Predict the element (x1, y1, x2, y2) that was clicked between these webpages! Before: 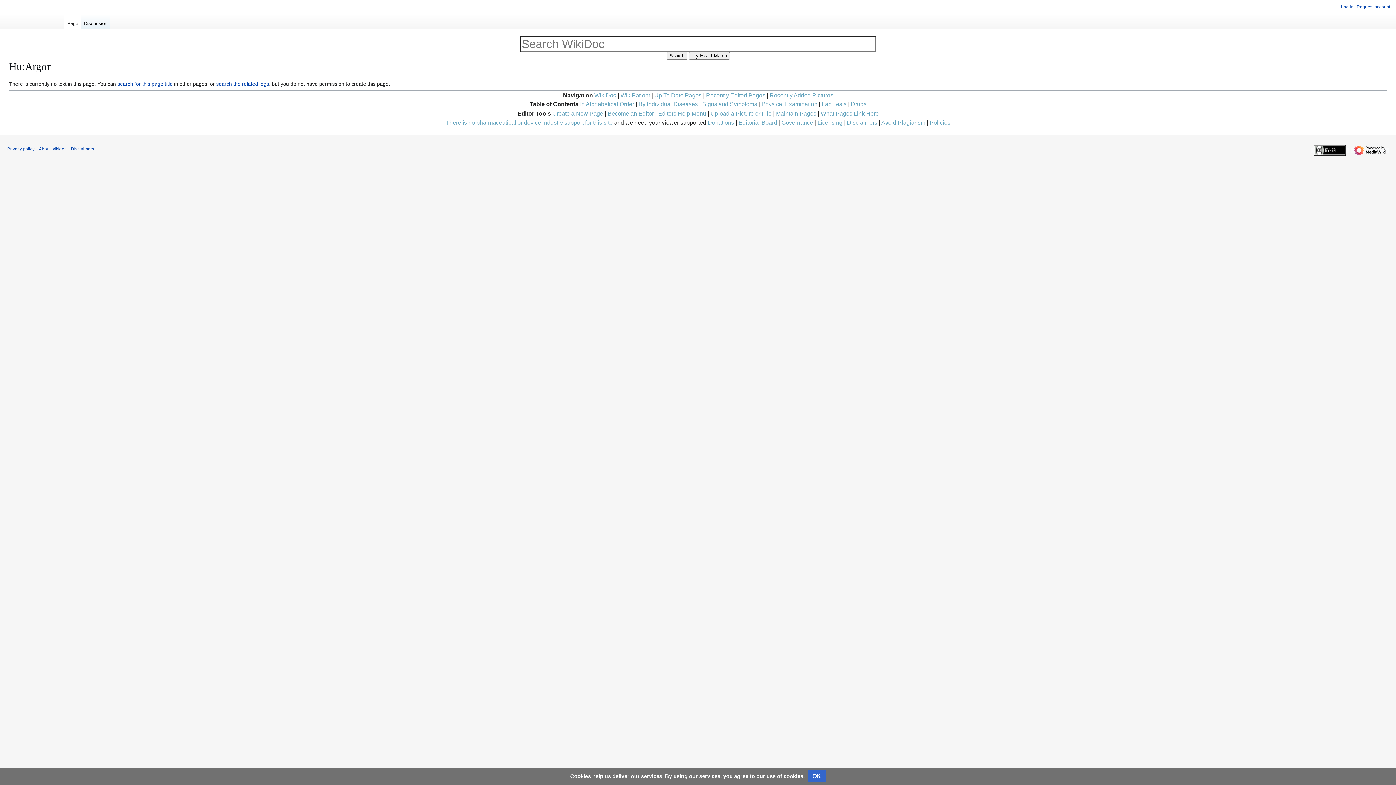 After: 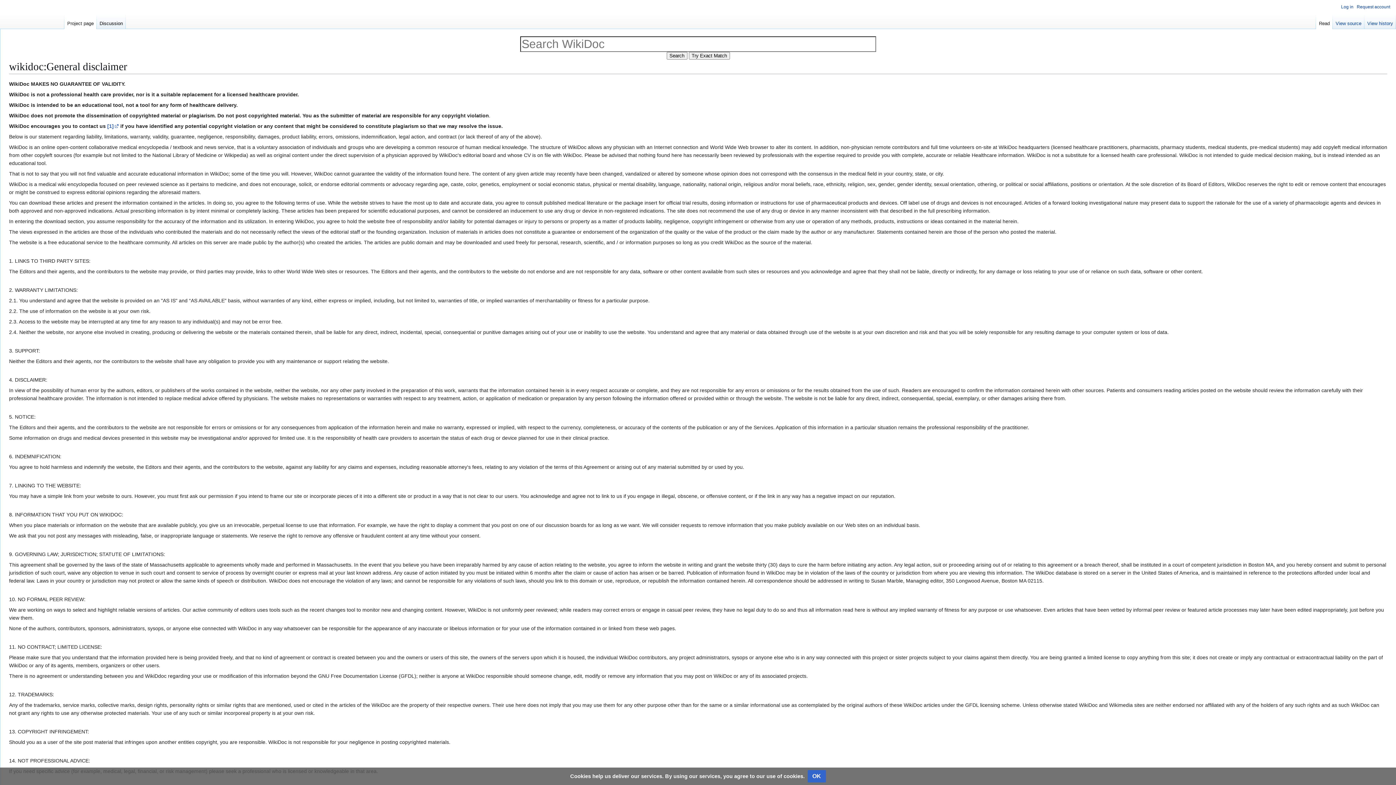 Action: label: Disclaimers bbox: (70, 146, 94, 151)